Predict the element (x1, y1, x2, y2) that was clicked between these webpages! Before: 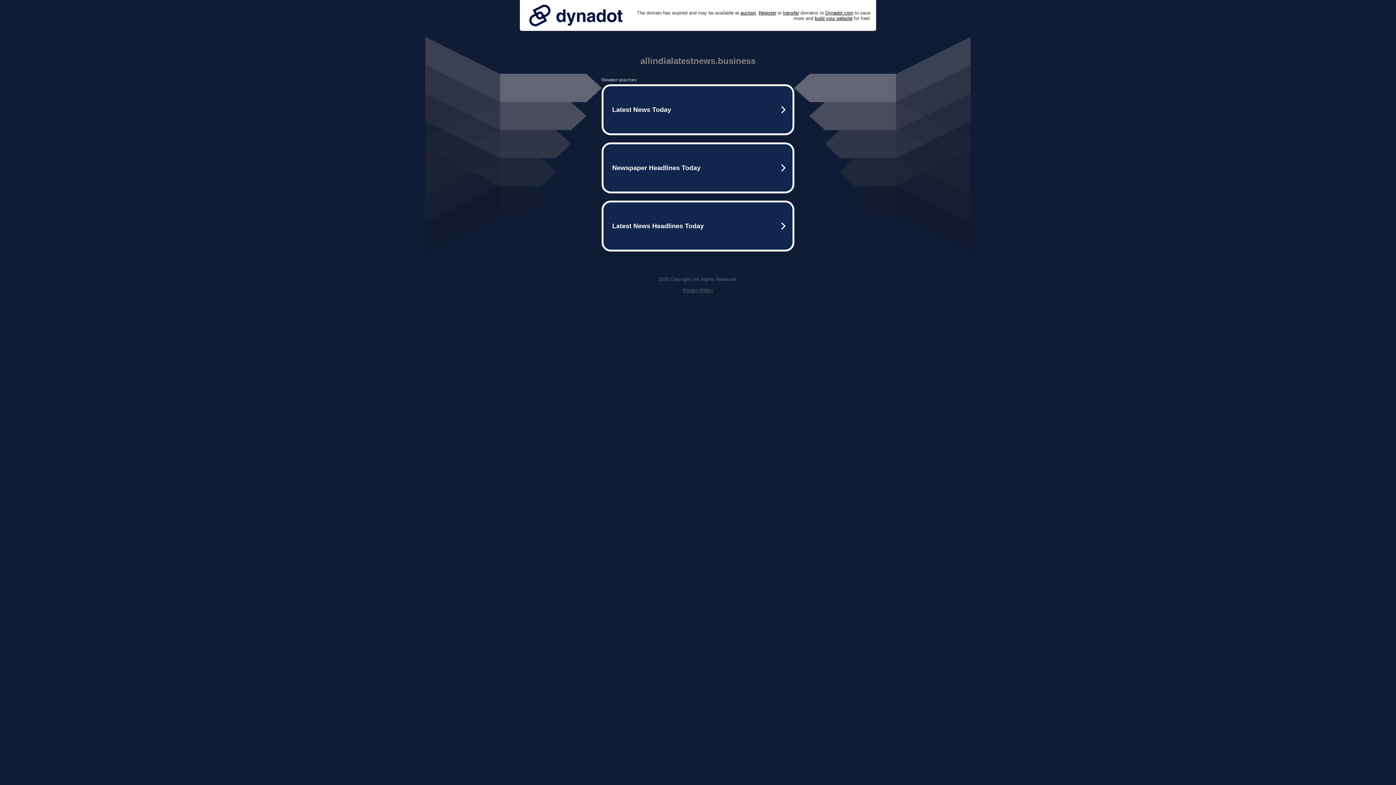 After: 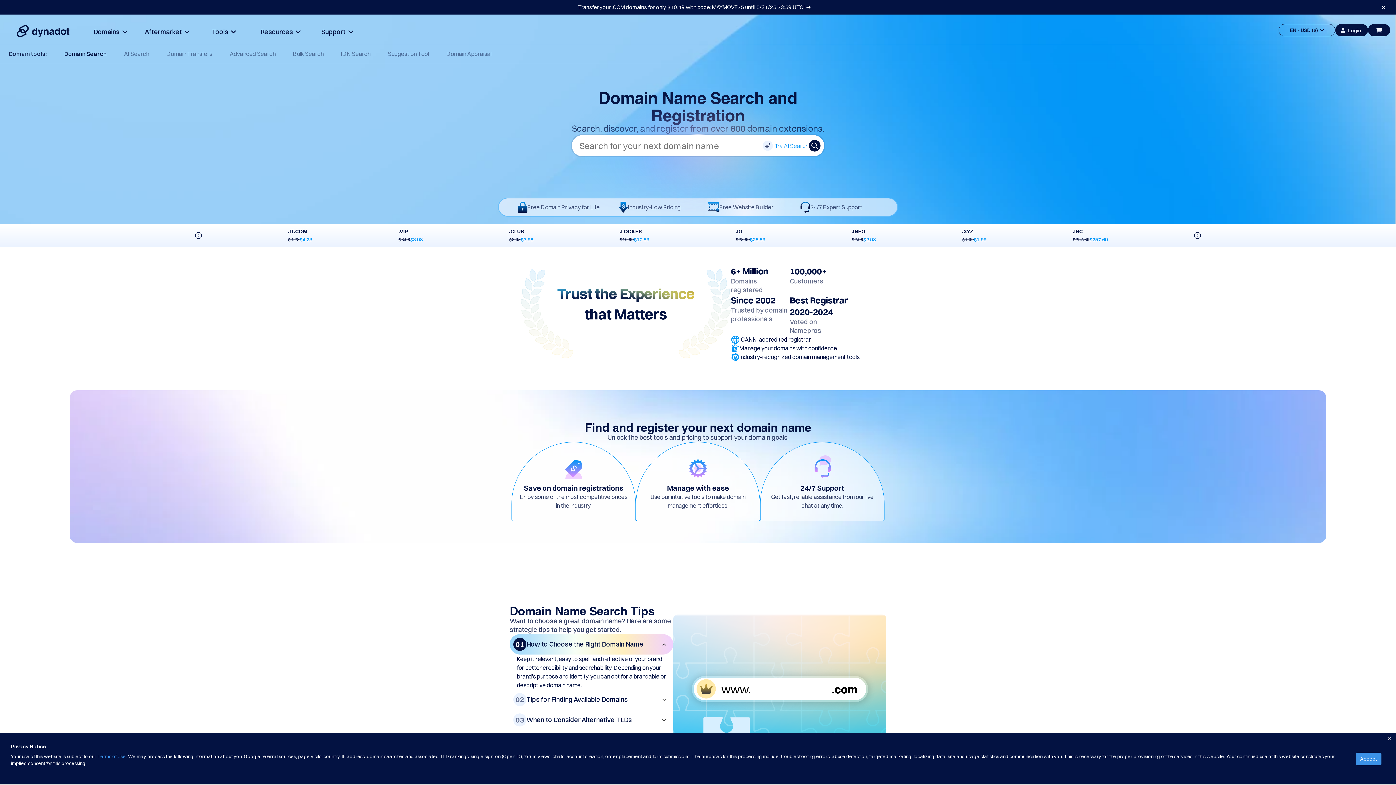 Action: bbox: (758, 10, 776, 15) label: Register